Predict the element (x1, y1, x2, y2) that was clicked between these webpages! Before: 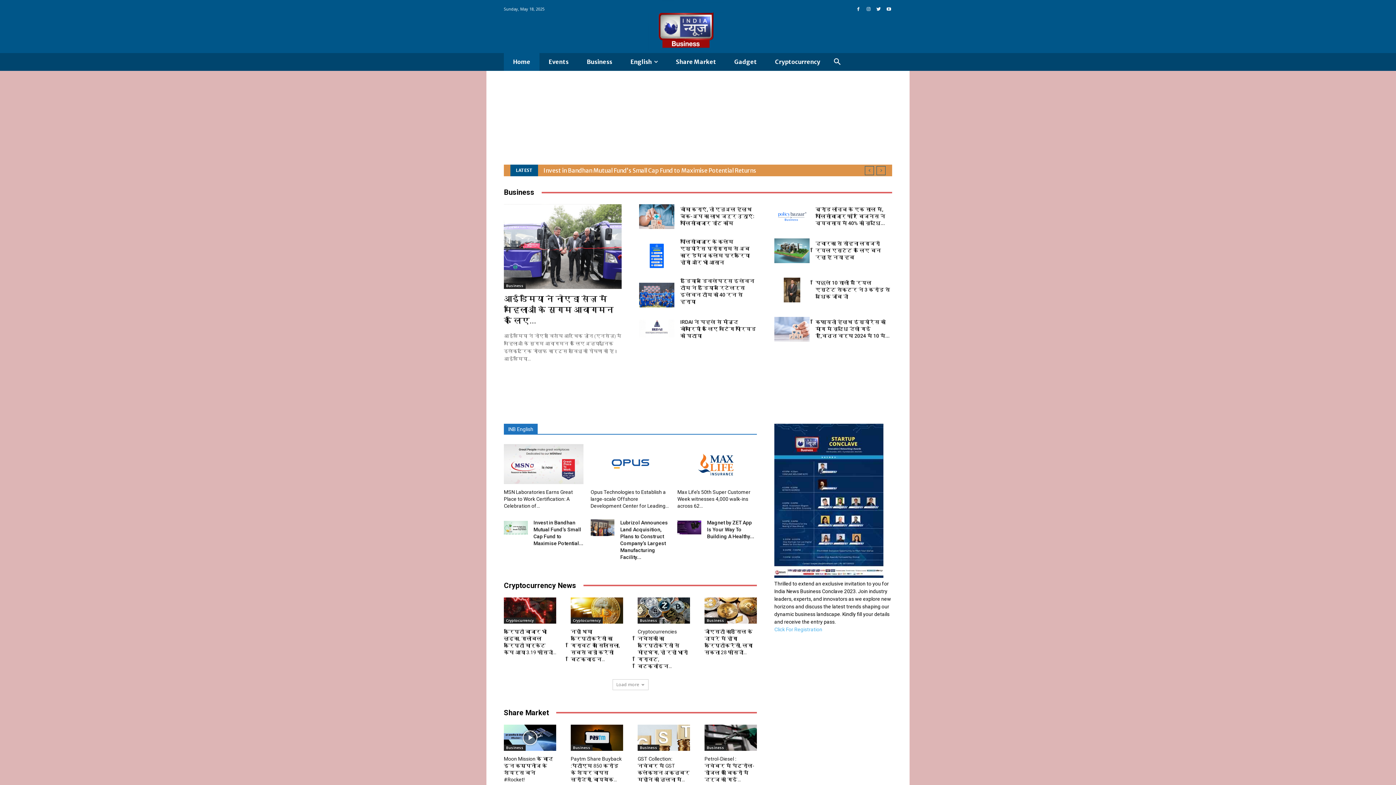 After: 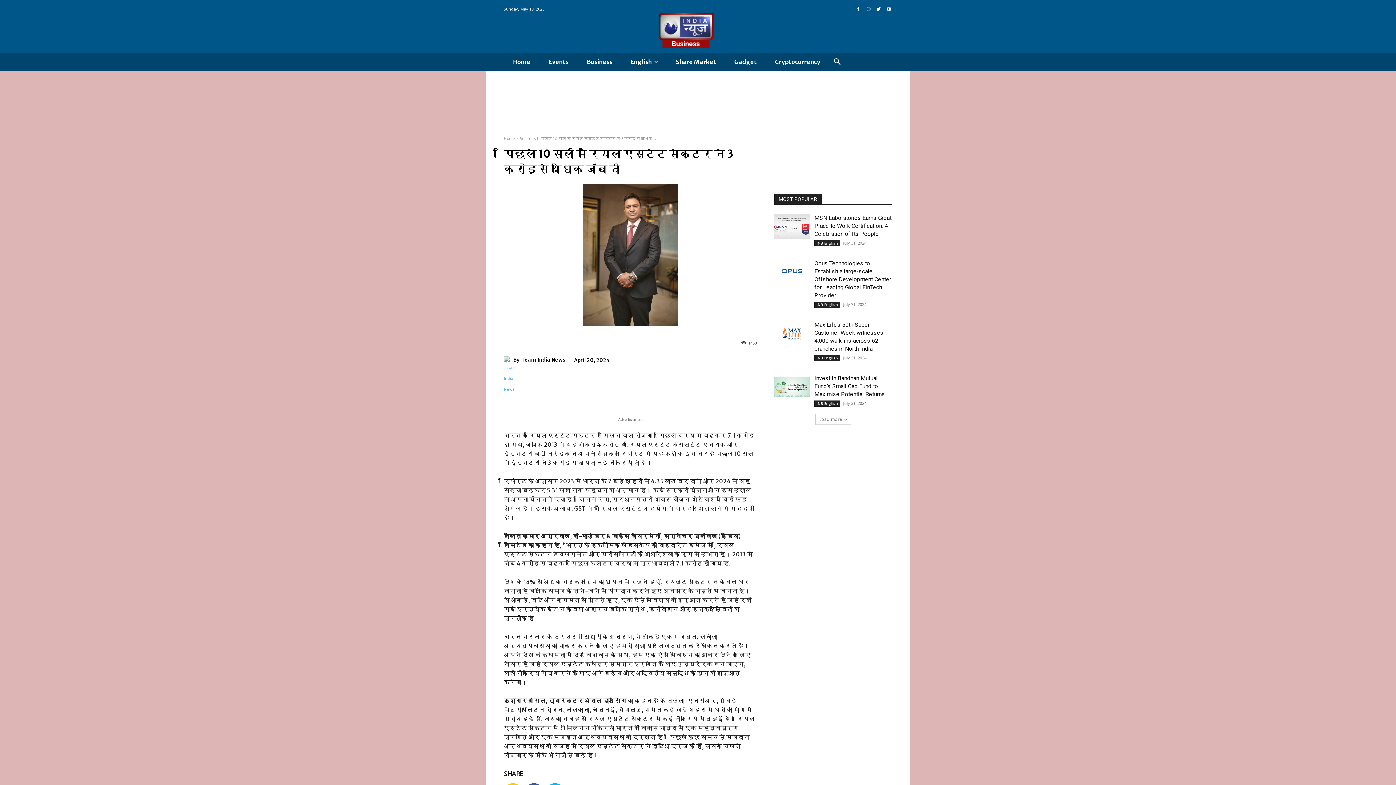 Action: label: पिछले 10 सालों में रियल एस्टेट सेक्टर ने 3 करोड़ से अधिक जॉब दी bbox: (815, 280, 890, 299)